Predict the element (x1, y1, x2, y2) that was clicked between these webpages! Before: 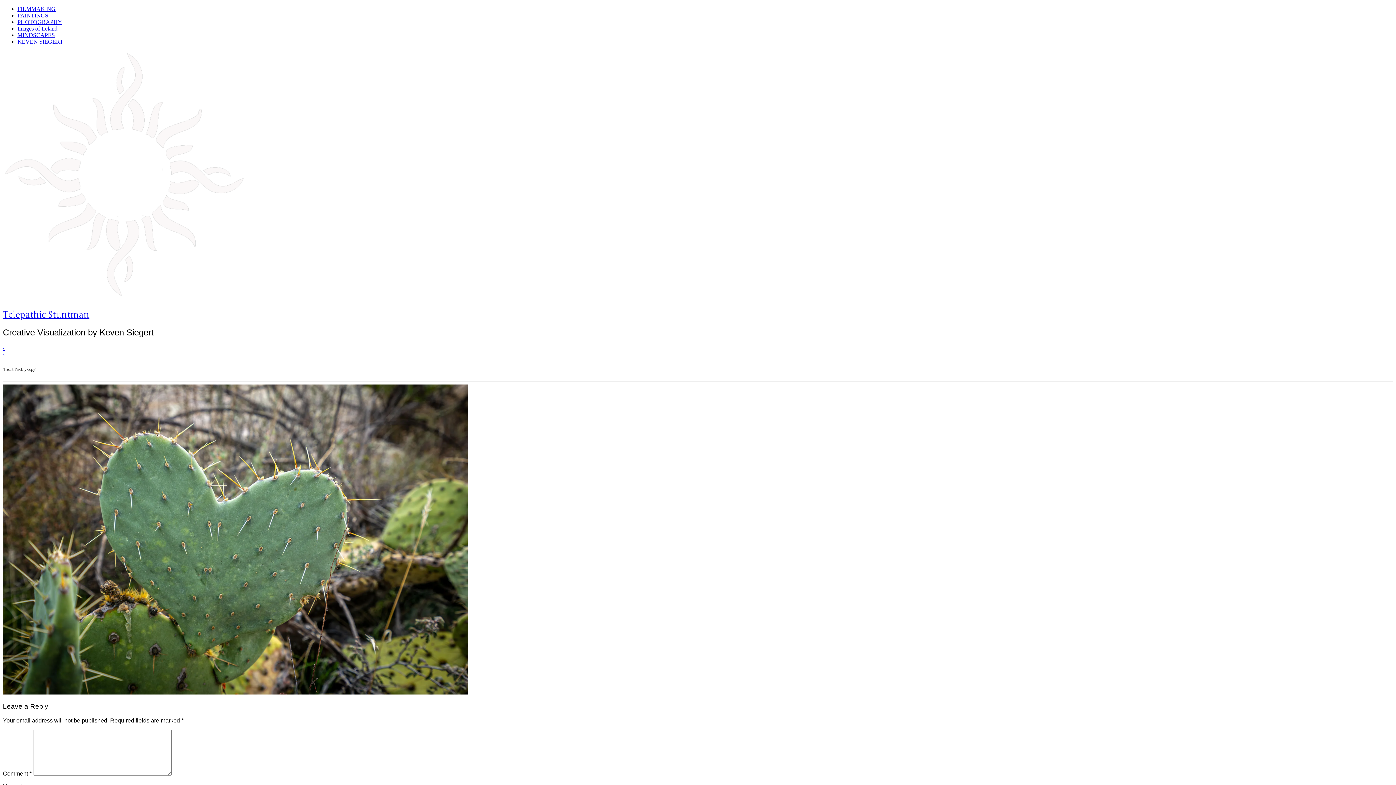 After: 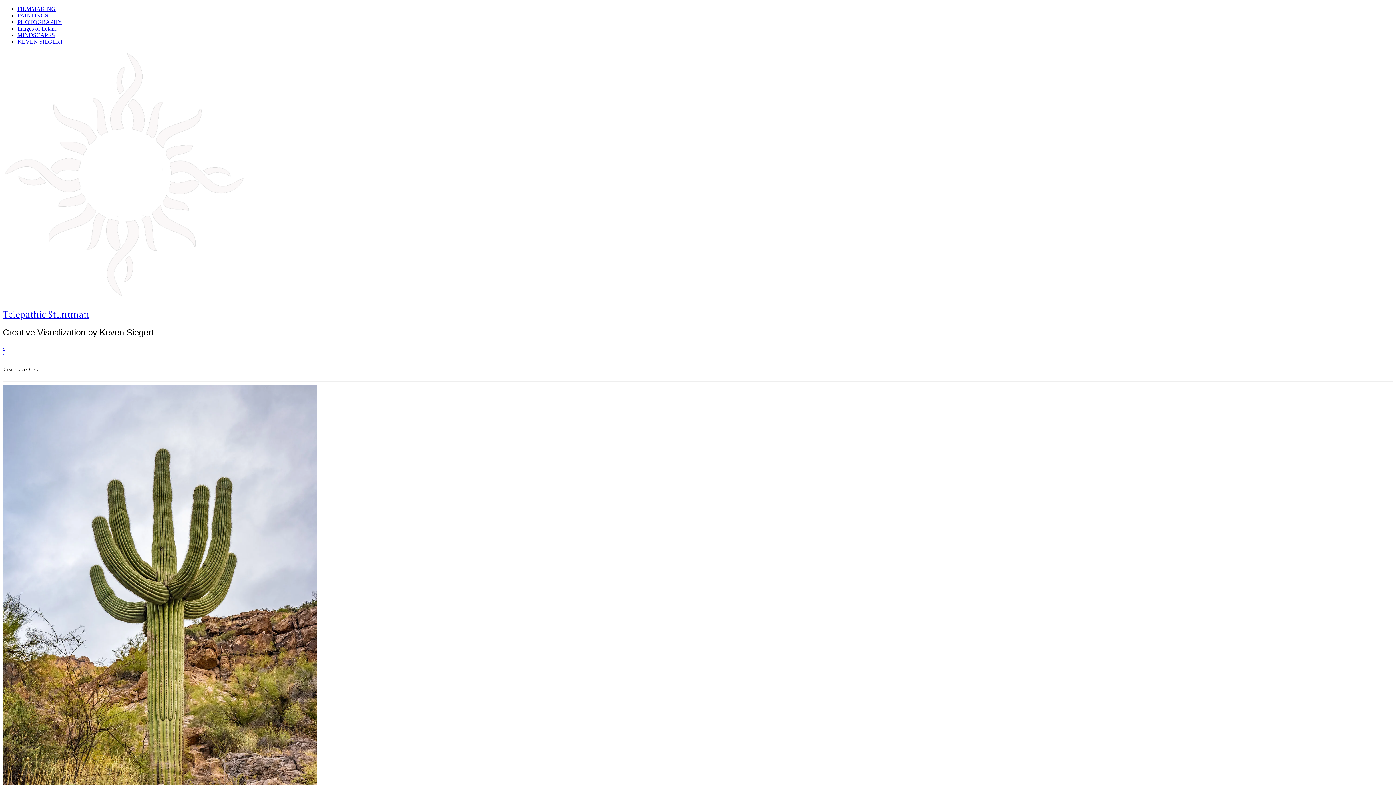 Action: label: › bbox: (2, 351, 4, 357)